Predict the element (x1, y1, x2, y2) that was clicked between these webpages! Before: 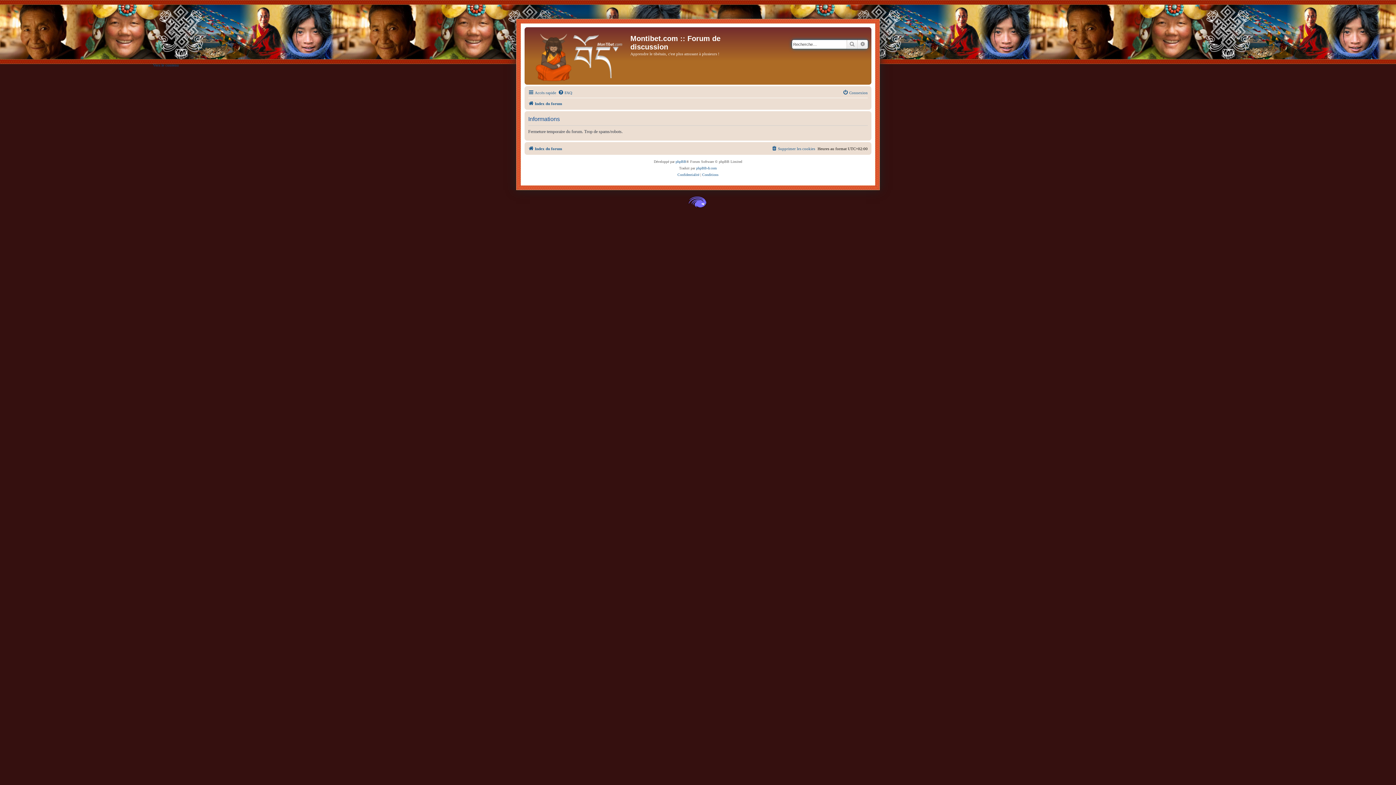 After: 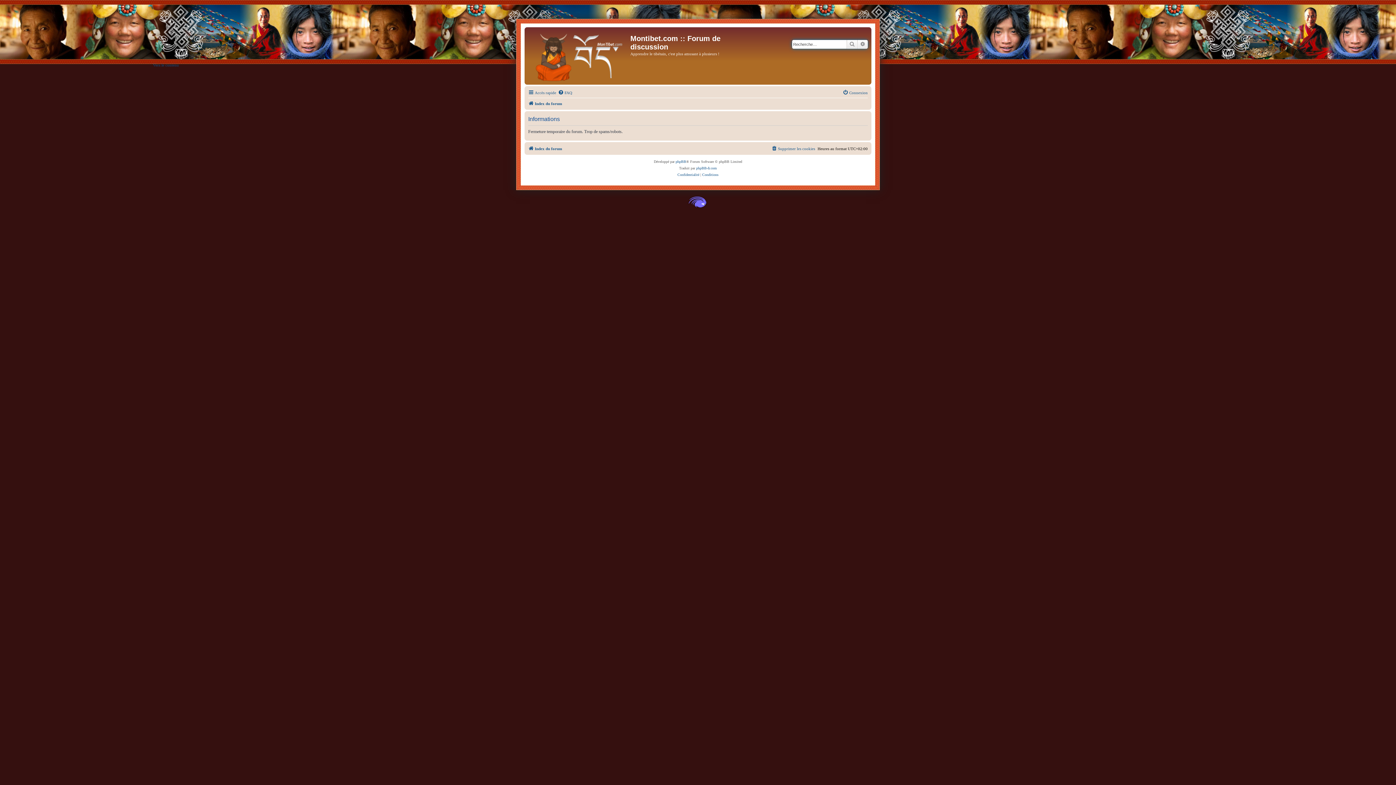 Action: bbox: (857, 40, 868, 48) label: Recherche avancée